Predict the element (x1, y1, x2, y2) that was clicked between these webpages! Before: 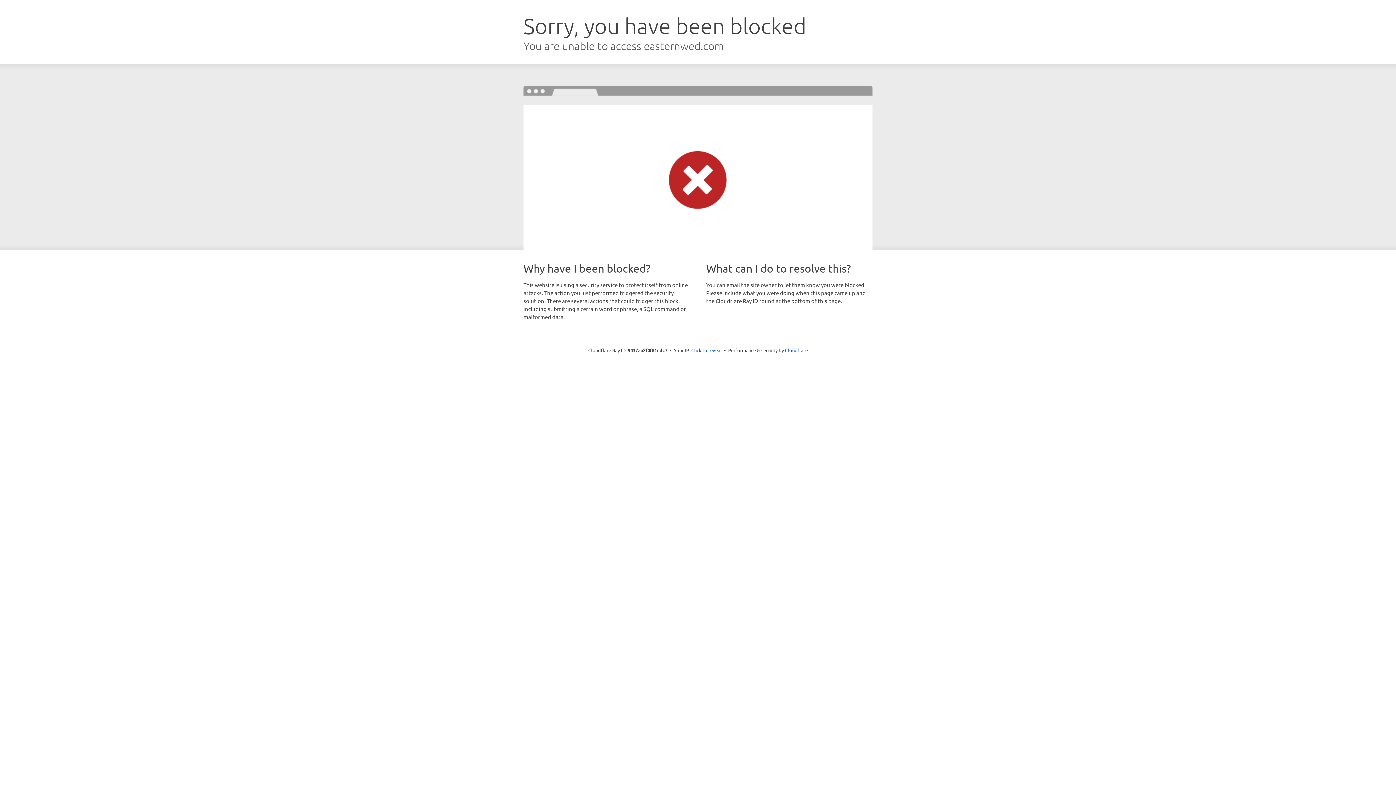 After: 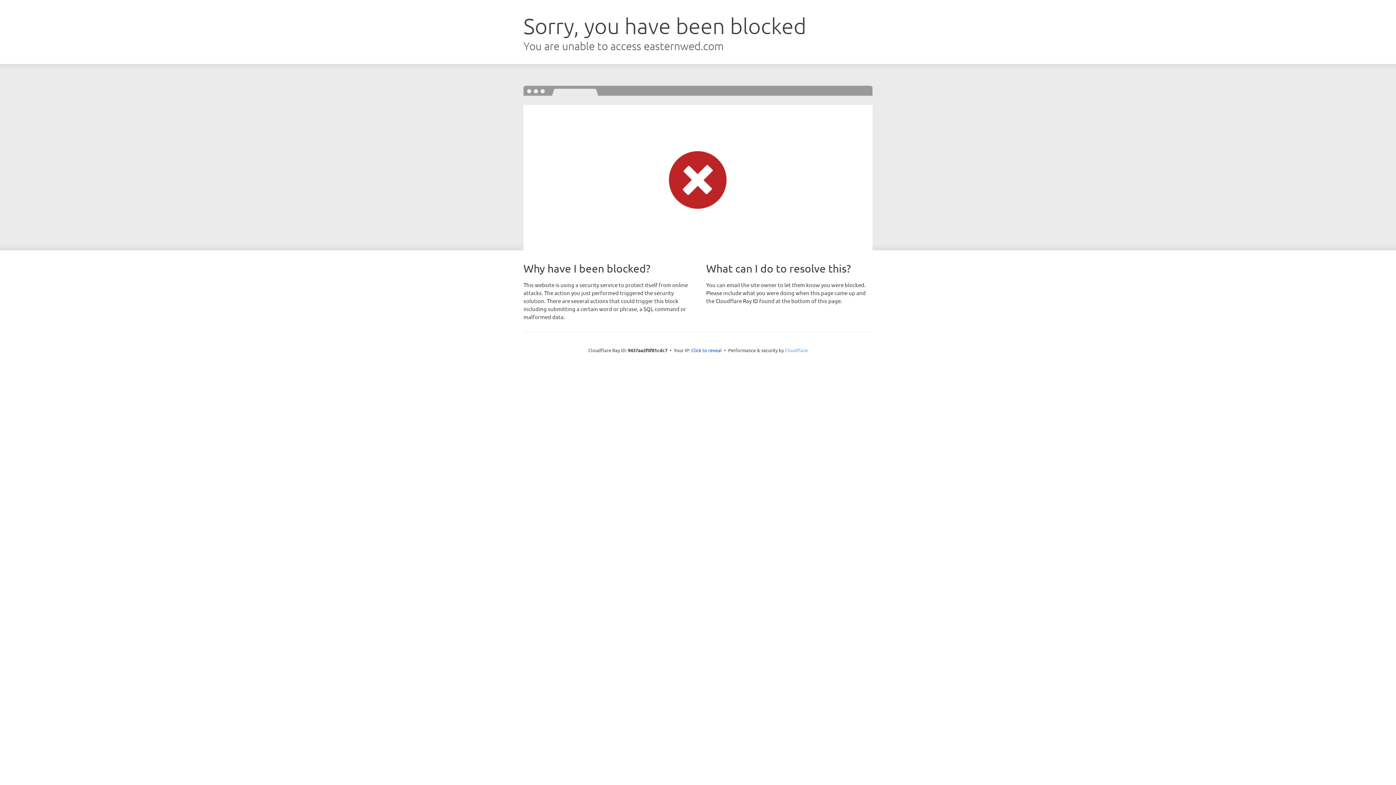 Action: label: Cloudflare bbox: (785, 347, 808, 353)